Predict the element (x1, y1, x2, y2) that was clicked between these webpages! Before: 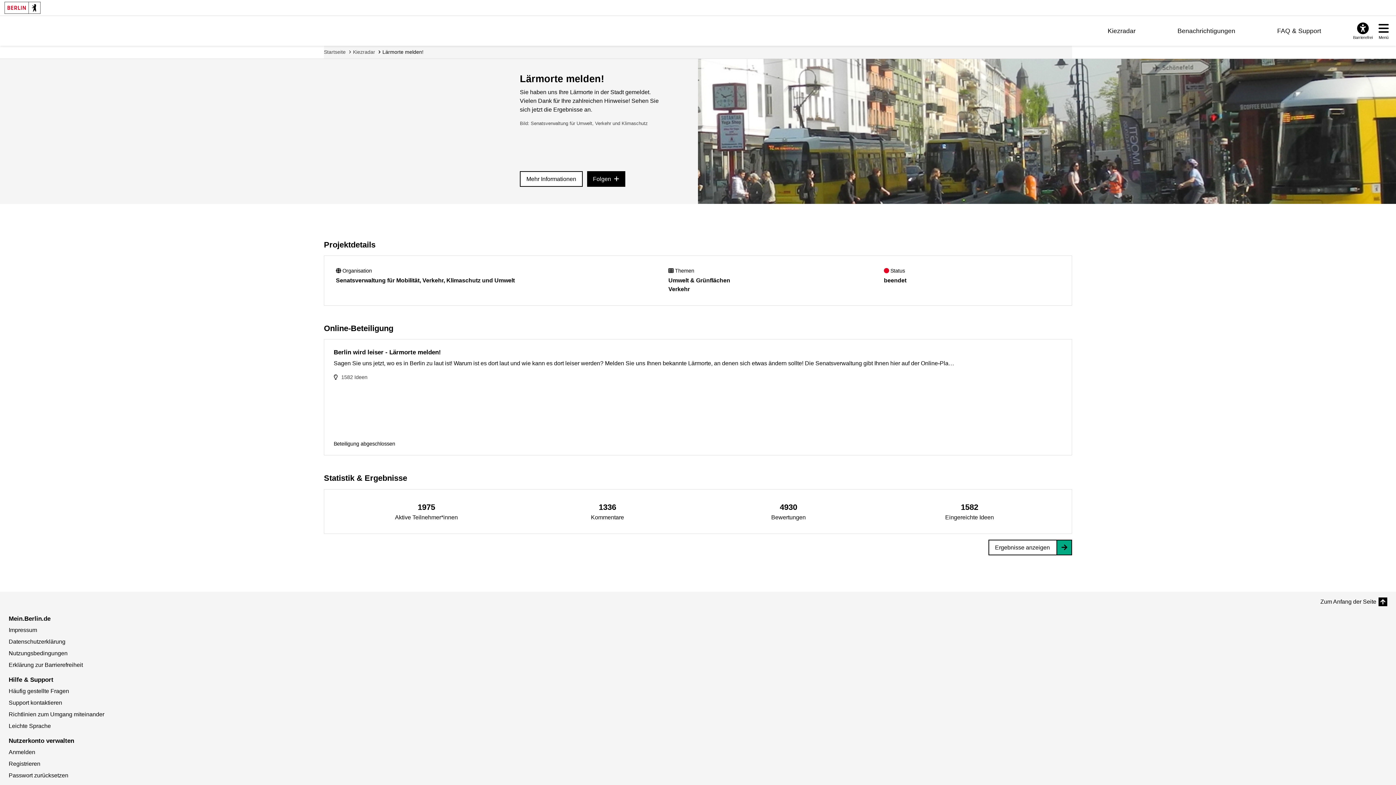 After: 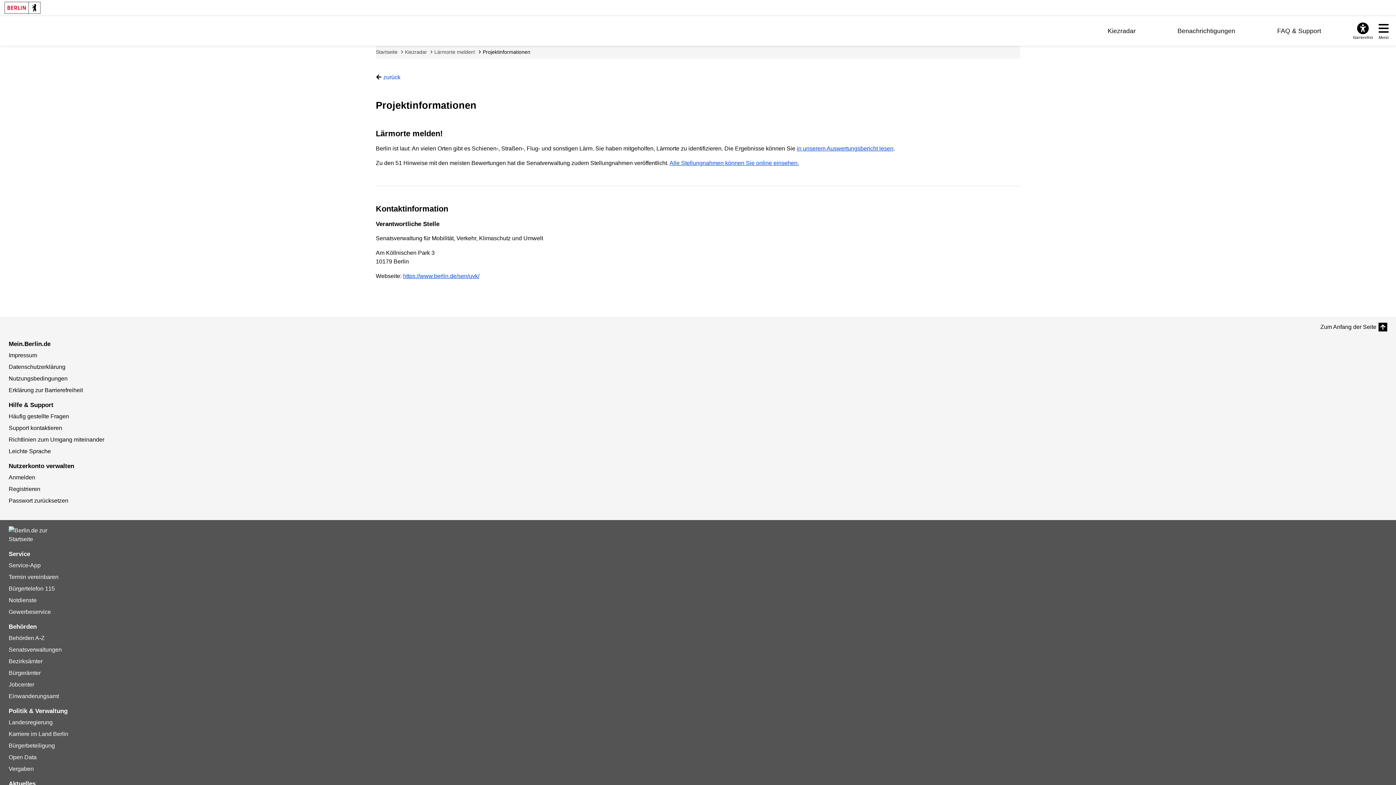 Action: bbox: (520, 73, 604, 84) label: Lärmorte melden!